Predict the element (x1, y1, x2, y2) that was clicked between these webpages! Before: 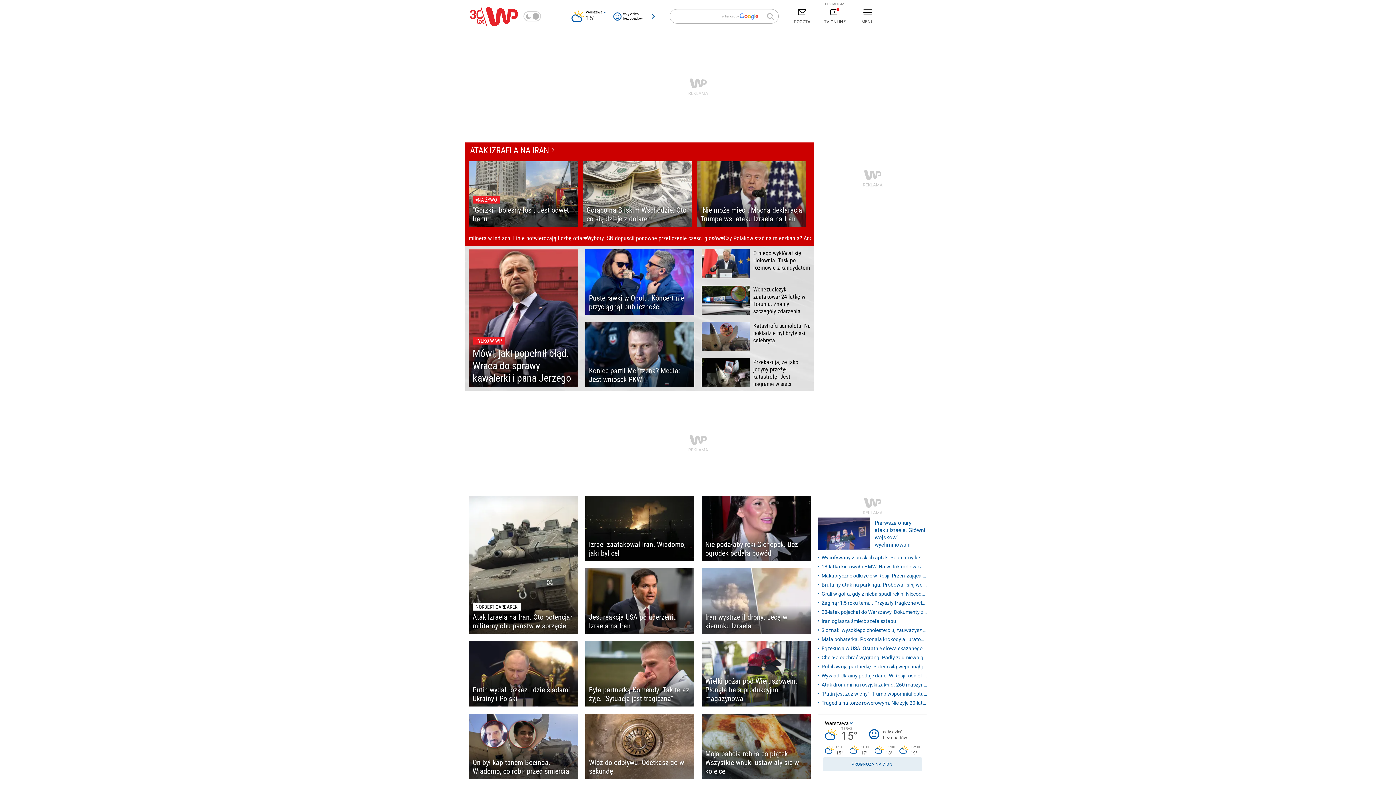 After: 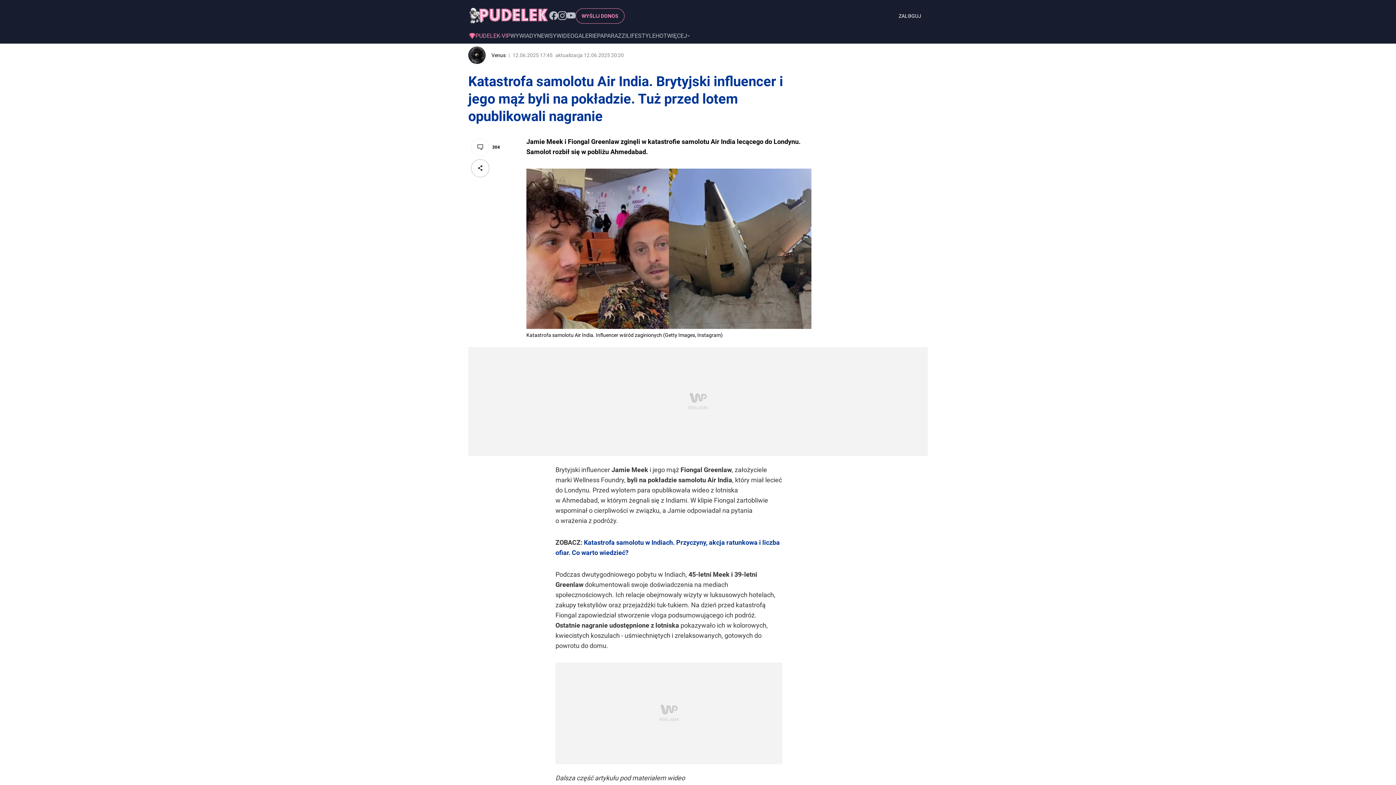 Action: bbox: (701, 322, 810, 351) label: Katastrofa samolotu. Na pokładzie był brytyjski celebryta